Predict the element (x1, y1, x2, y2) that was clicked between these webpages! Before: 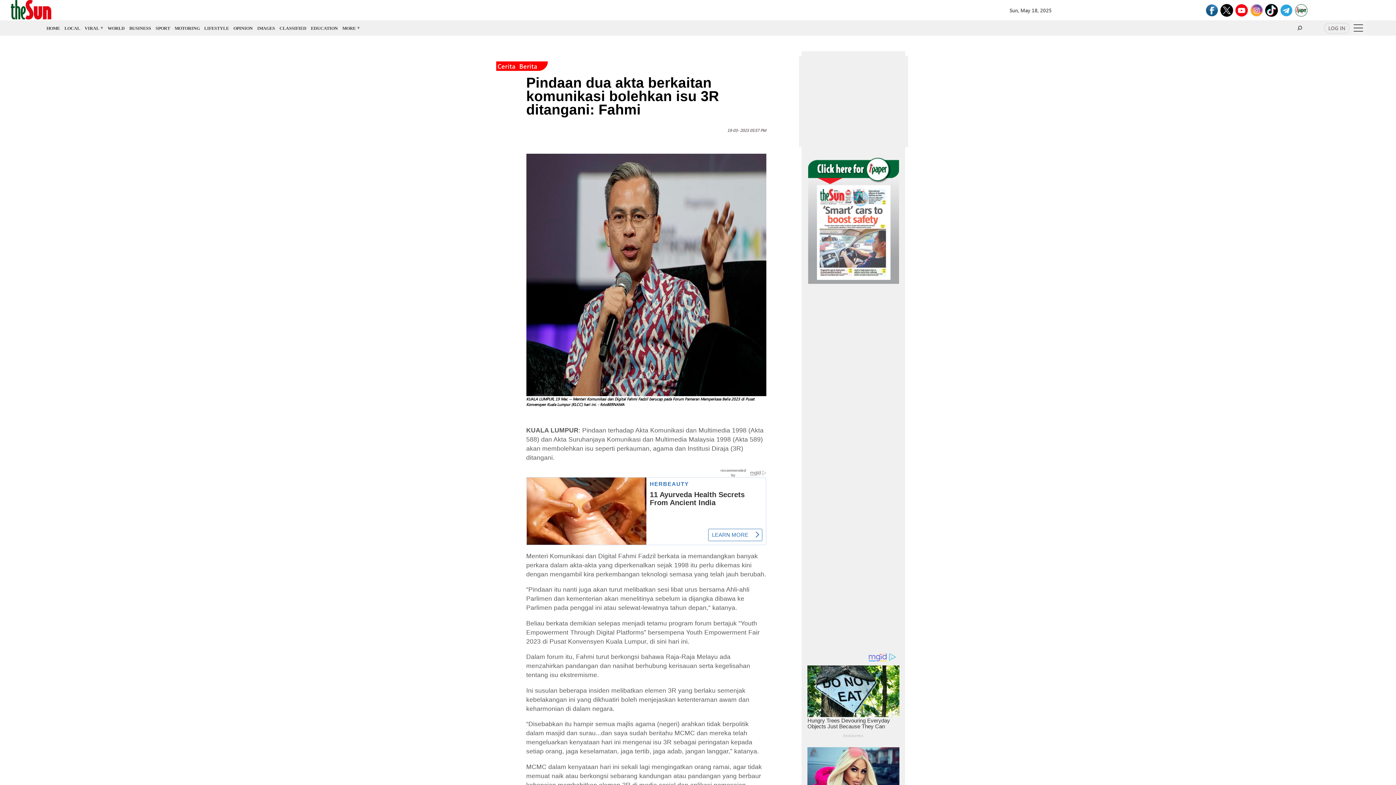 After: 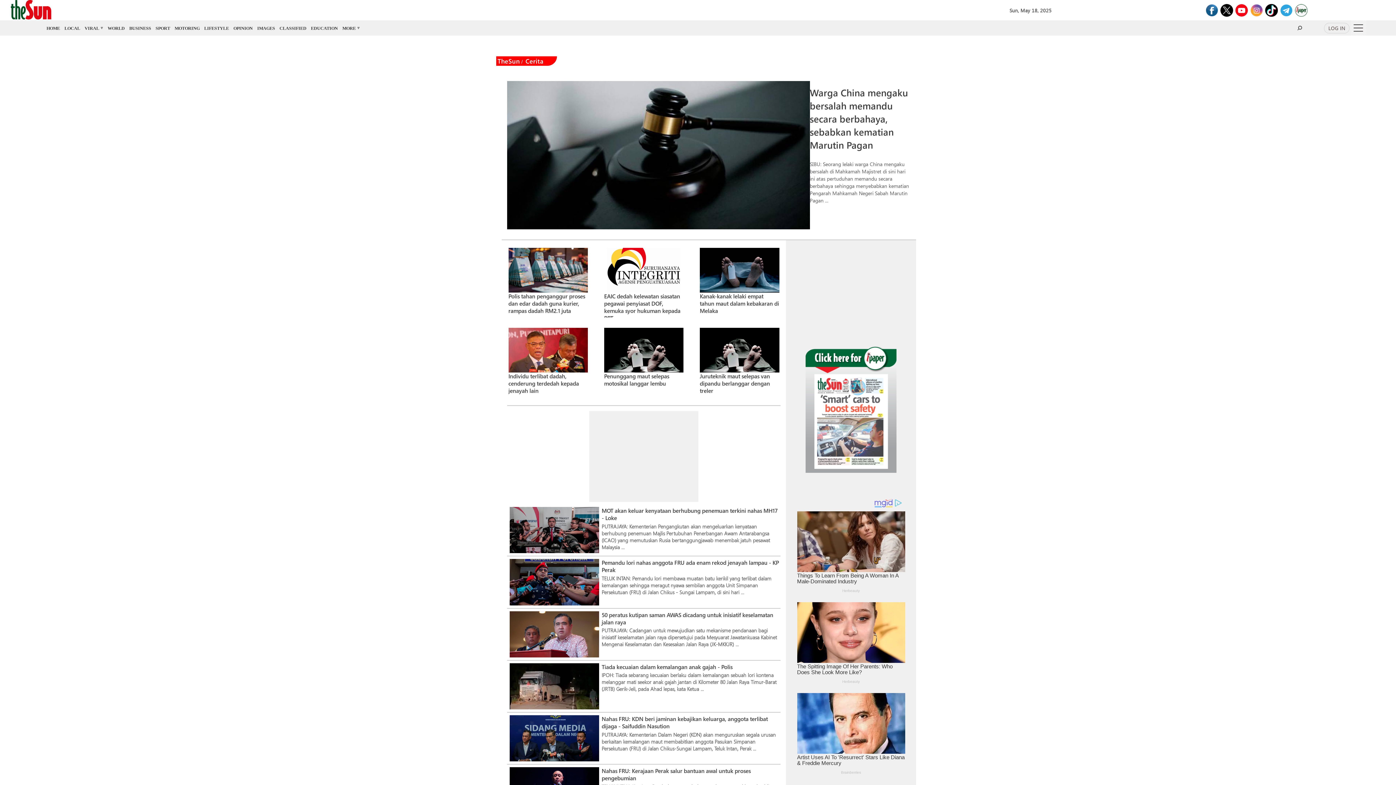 Action: bbox: (496, 61, 516, 70) label: Cerita